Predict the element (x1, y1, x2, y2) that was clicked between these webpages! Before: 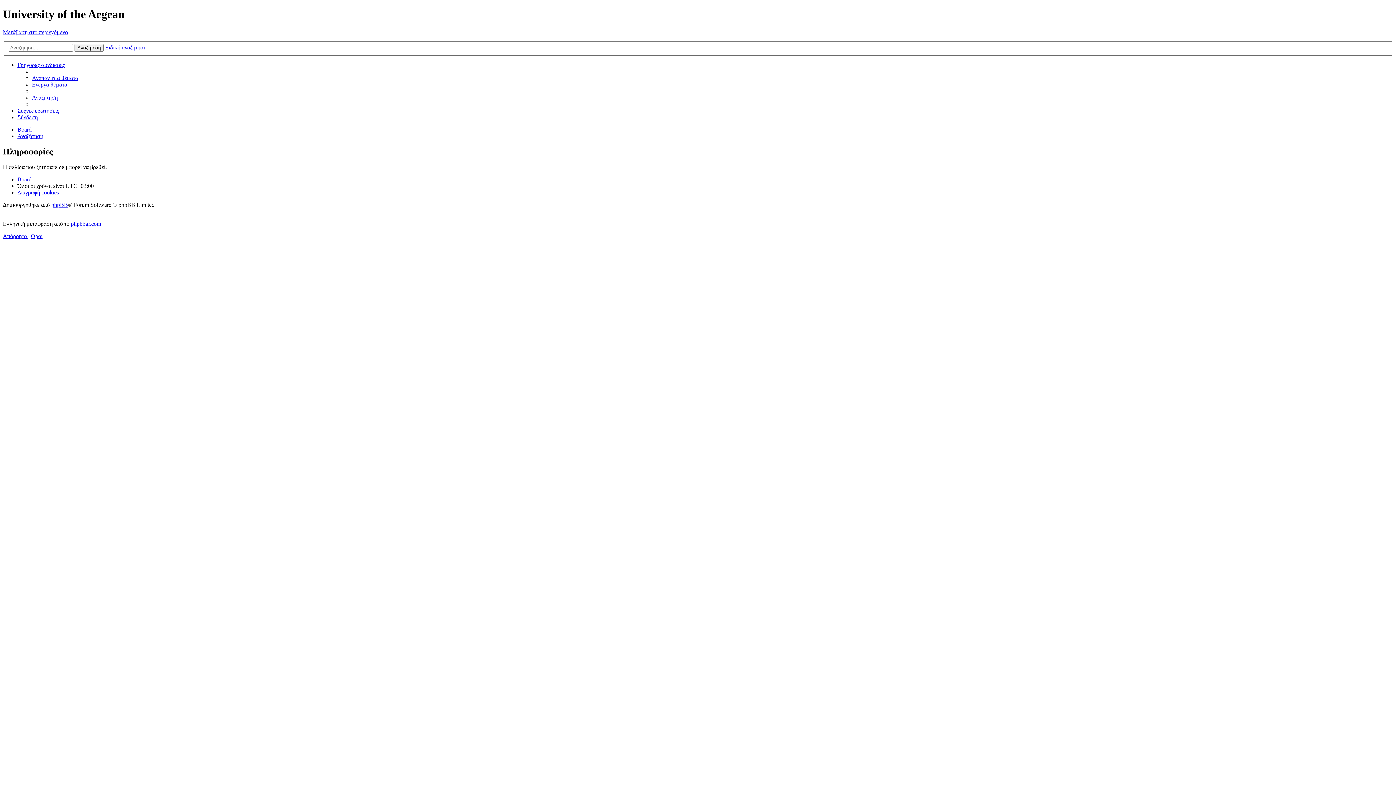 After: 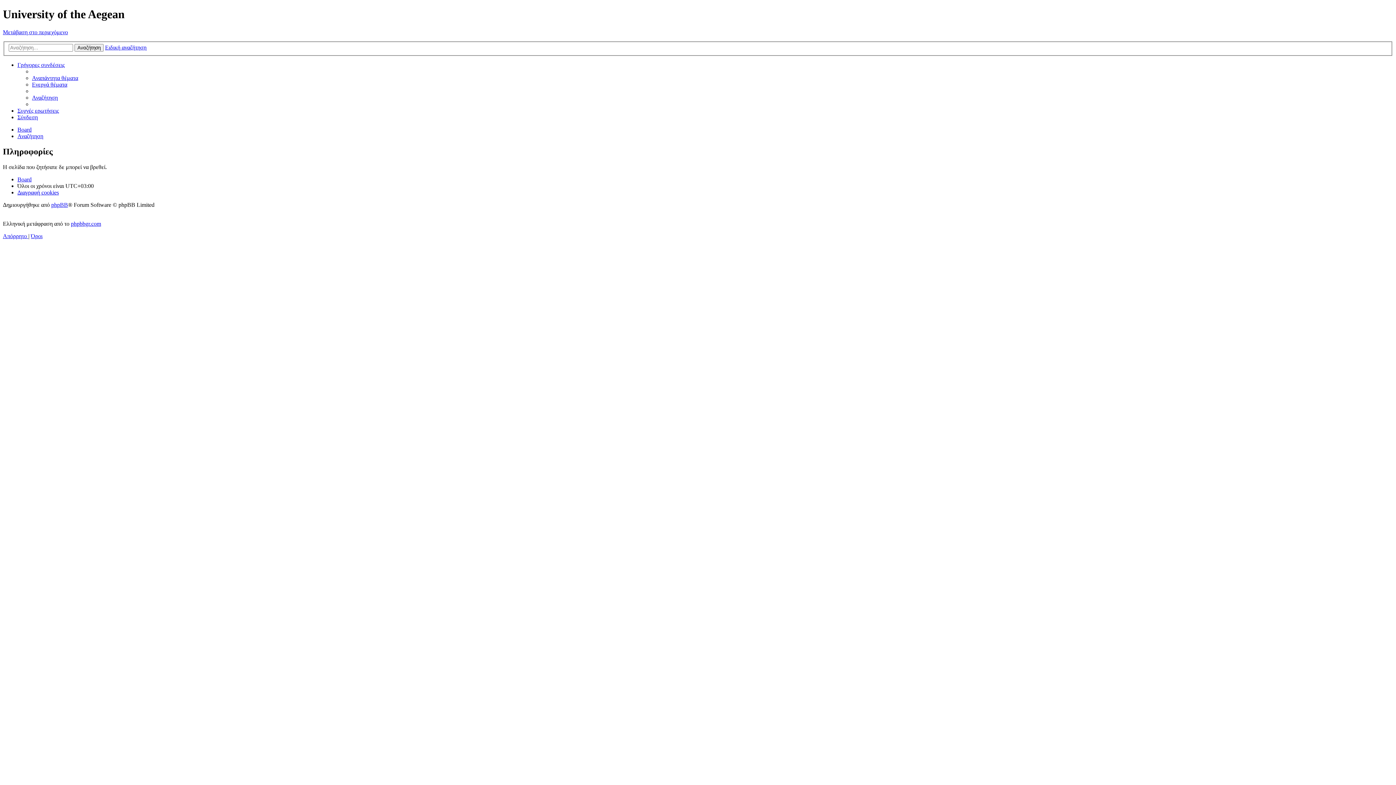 Action: label: Γρήγορες συνδέσεις bbox: (17, 61, 64, 68)